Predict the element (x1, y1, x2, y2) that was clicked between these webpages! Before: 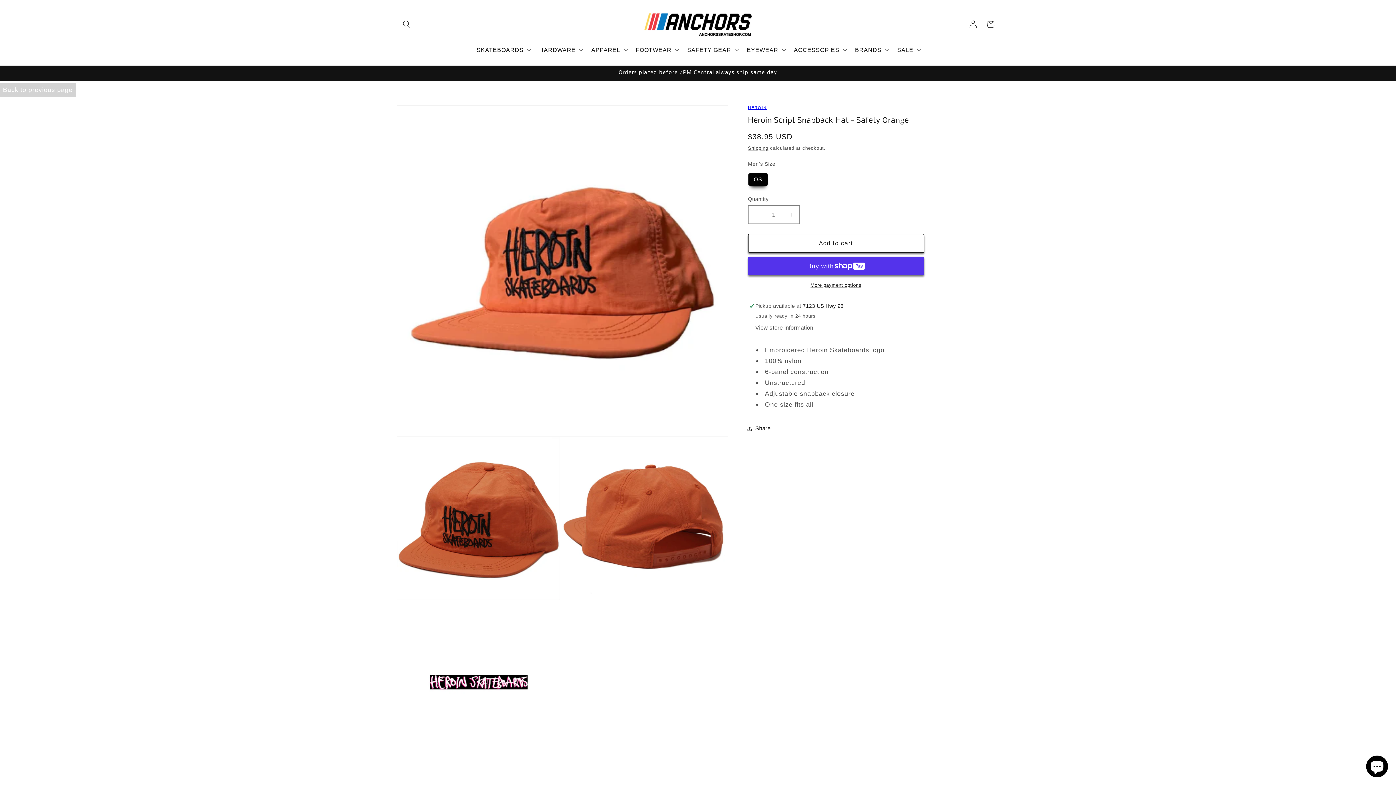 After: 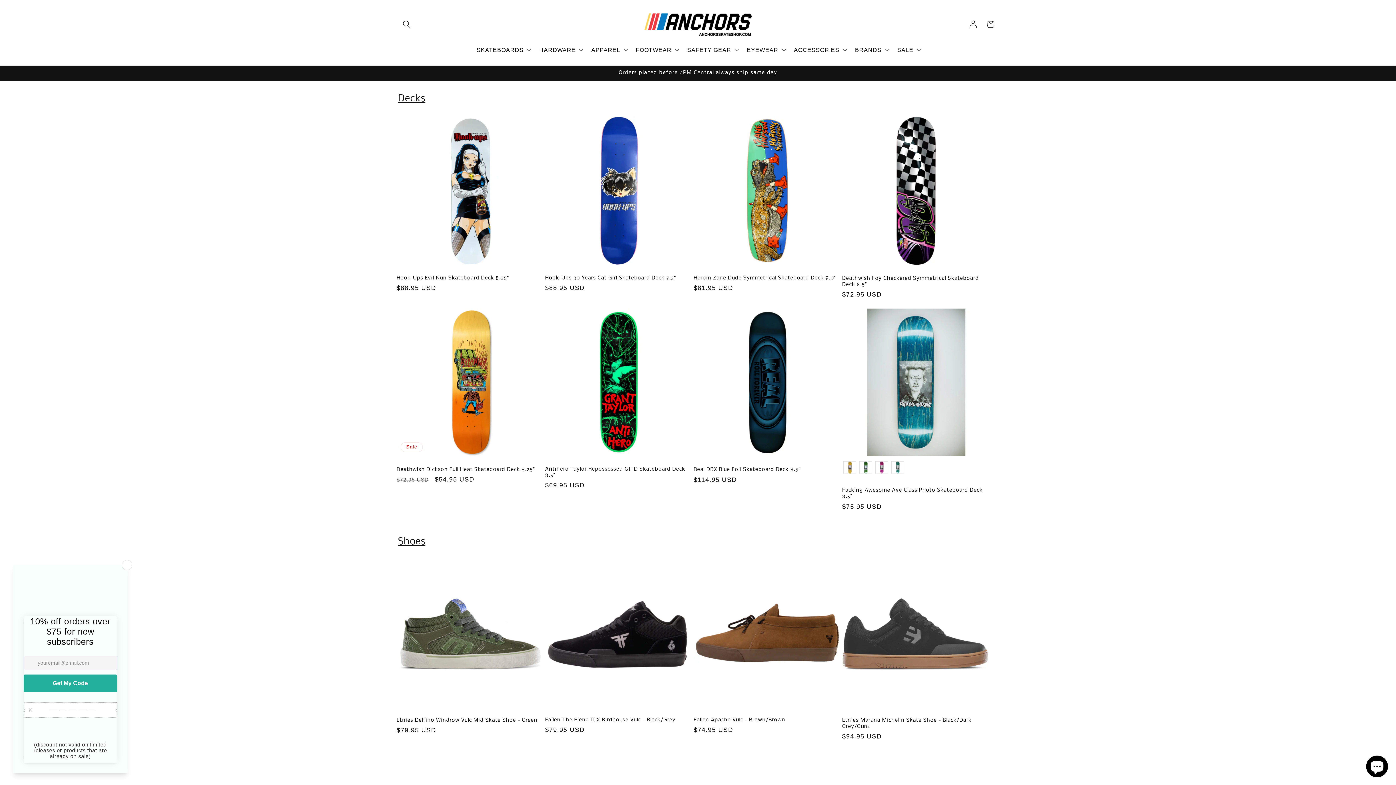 Action: bbox: (640, 7, 755, 41)